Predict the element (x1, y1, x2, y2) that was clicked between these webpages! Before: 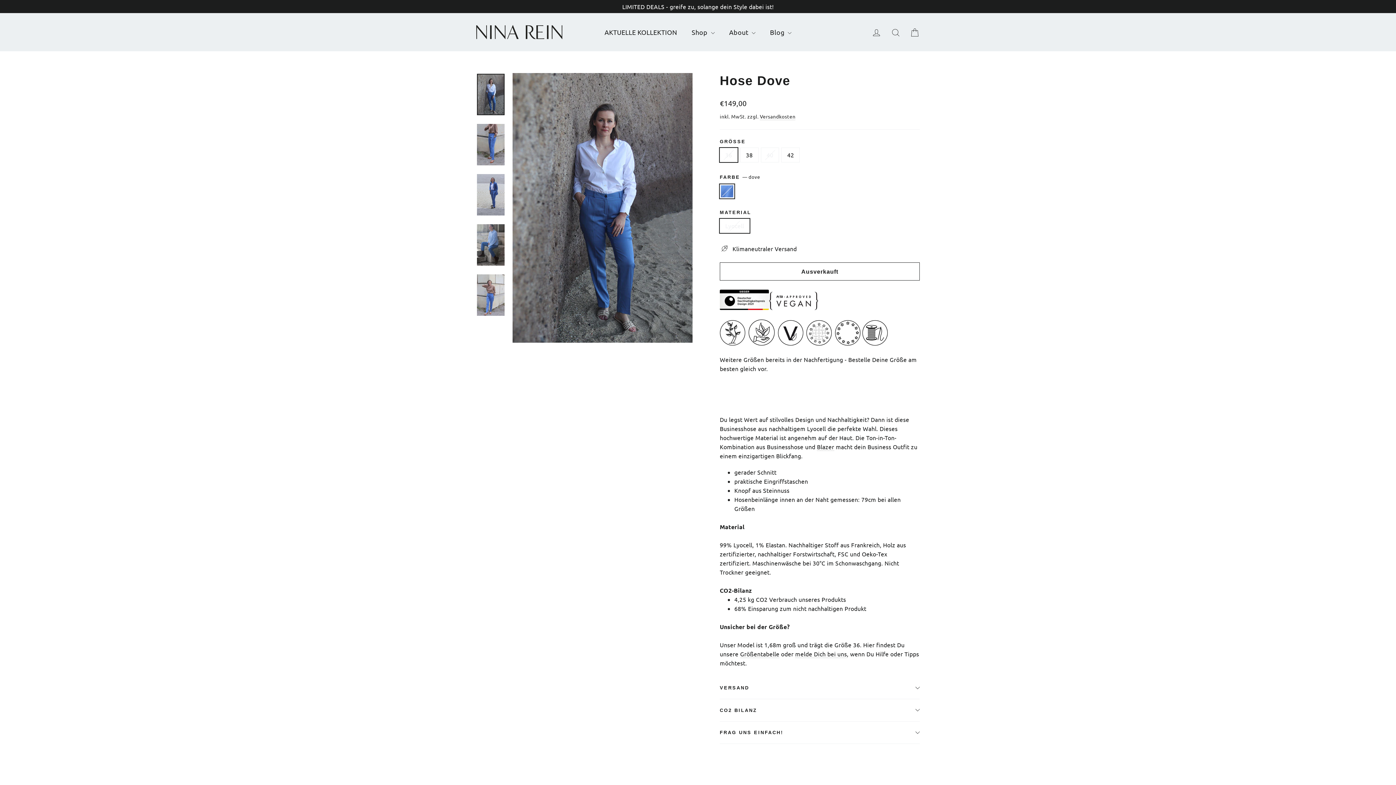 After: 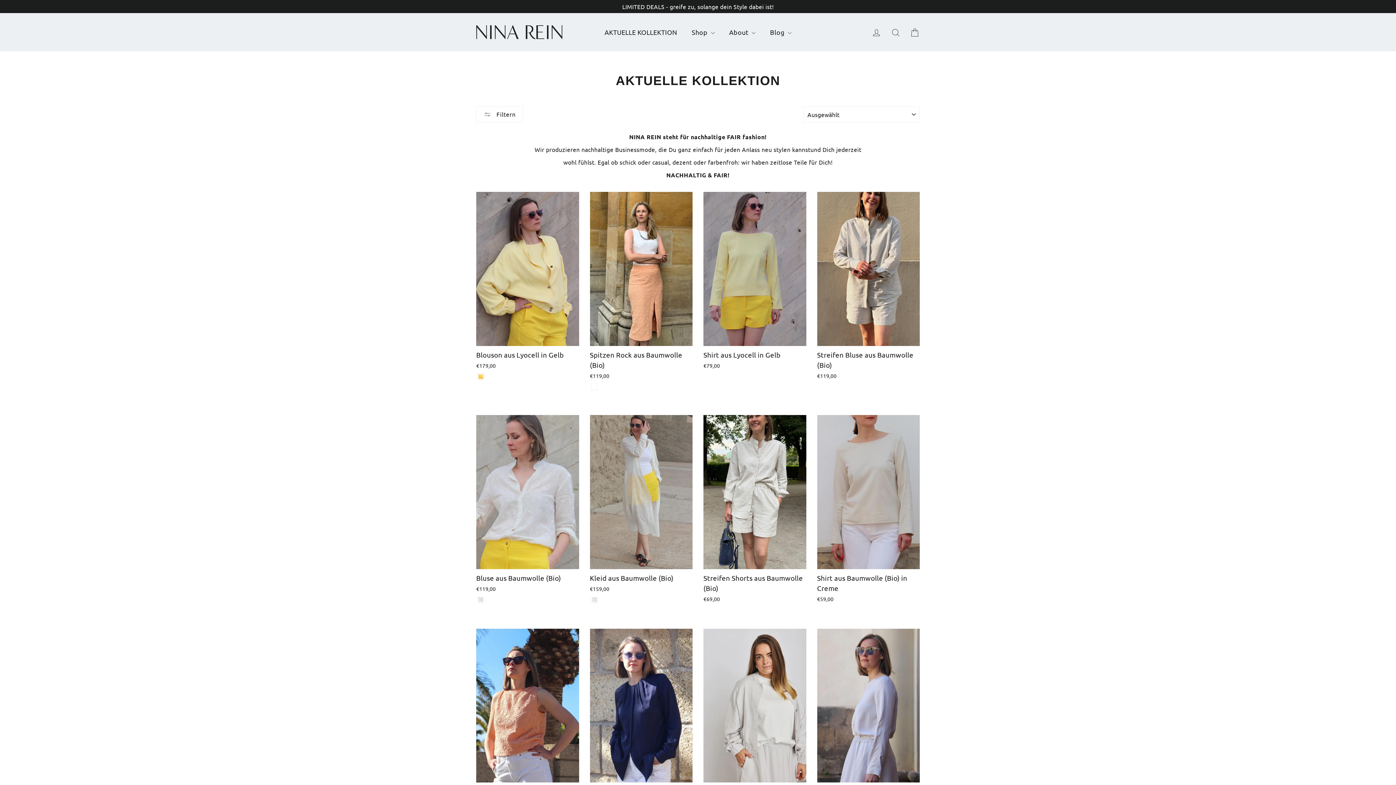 Action: bbox: (597, 23, 684, 40) label: AKTUELLE KOLLEKTION